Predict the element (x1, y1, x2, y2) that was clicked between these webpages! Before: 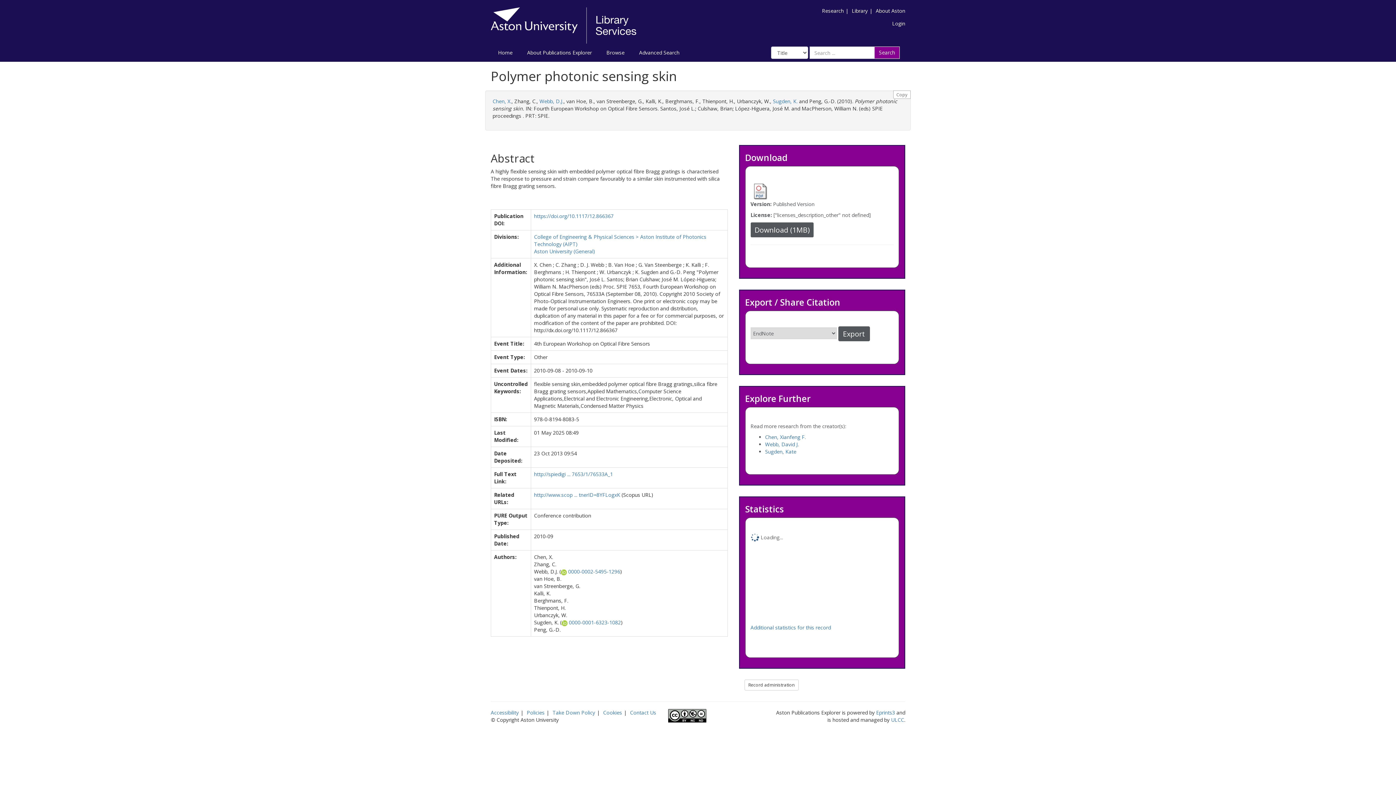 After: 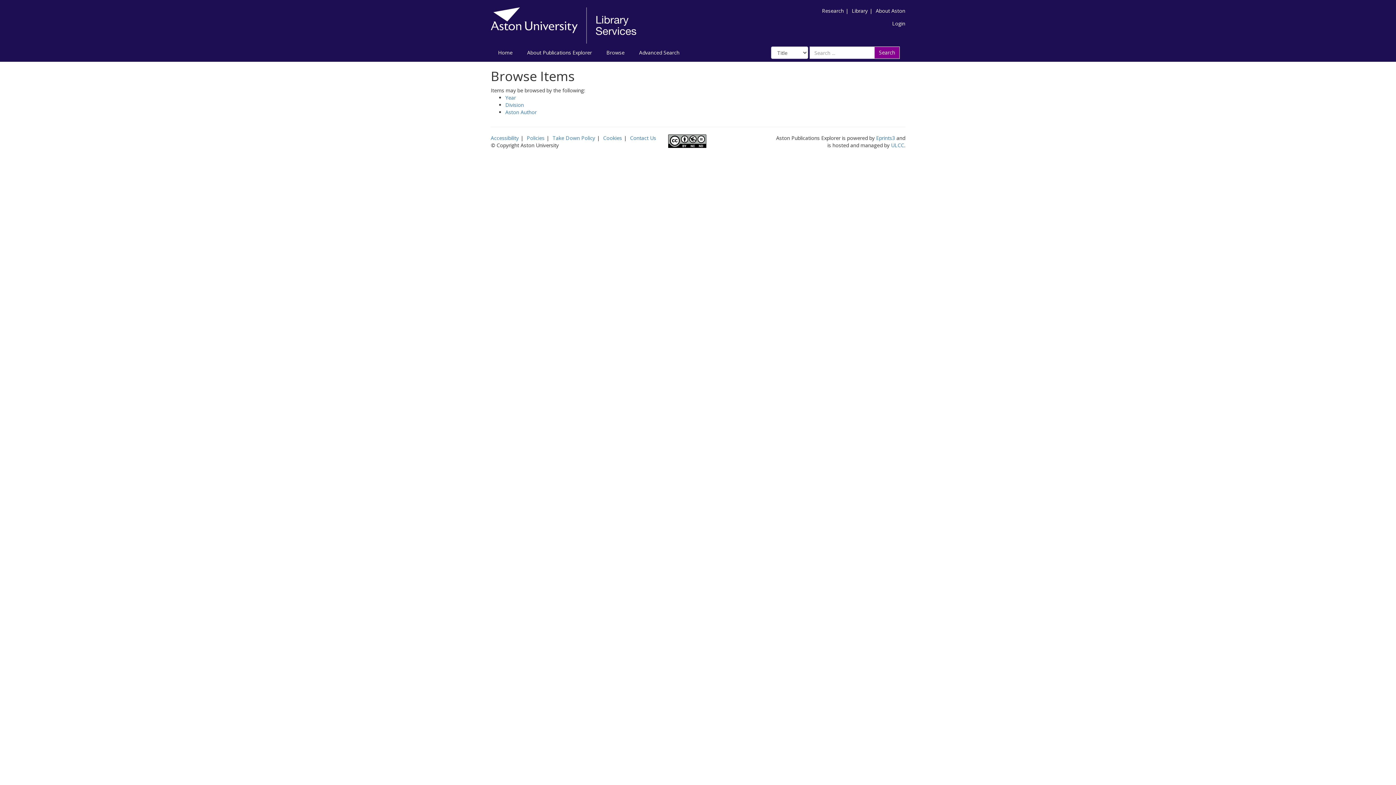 Action: bbox: (599, 43, 632, 61) label: Browse